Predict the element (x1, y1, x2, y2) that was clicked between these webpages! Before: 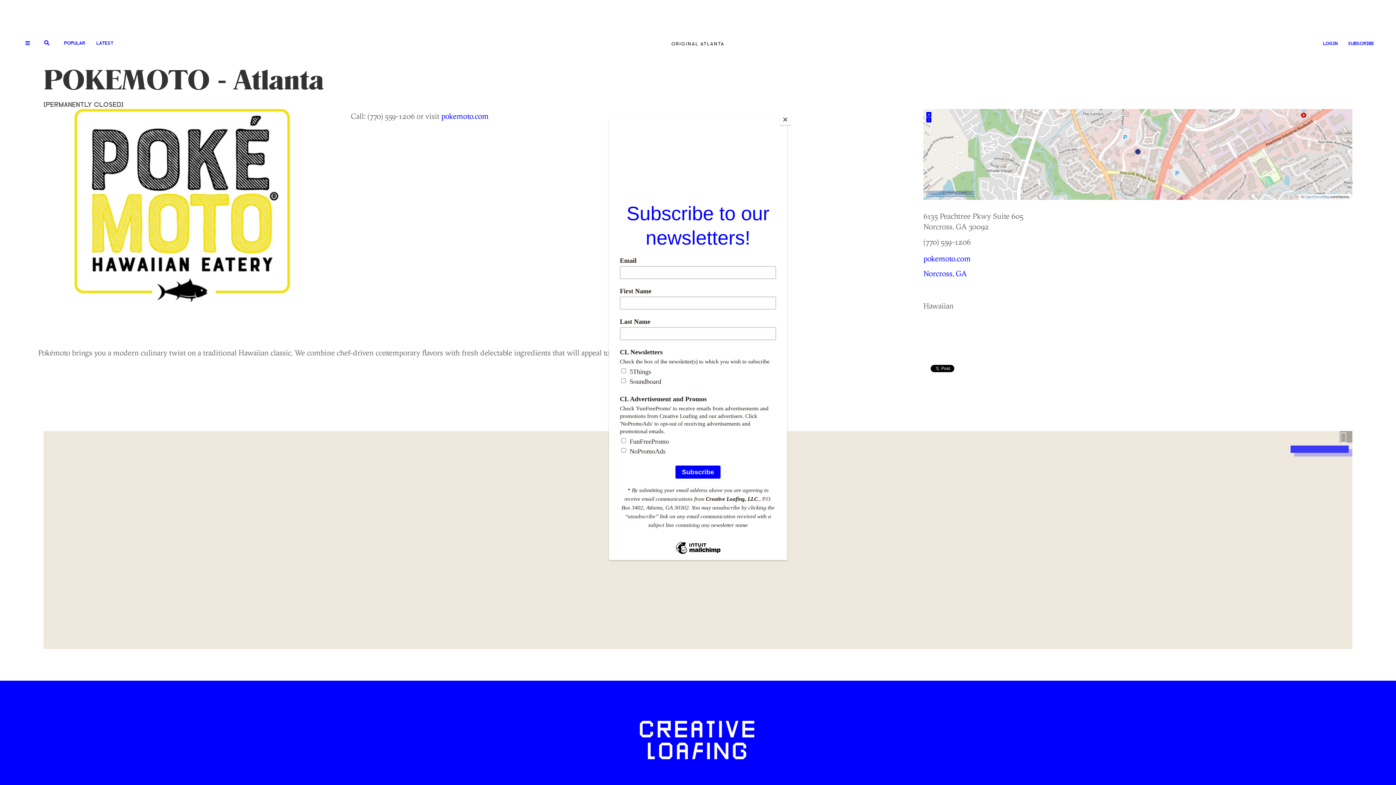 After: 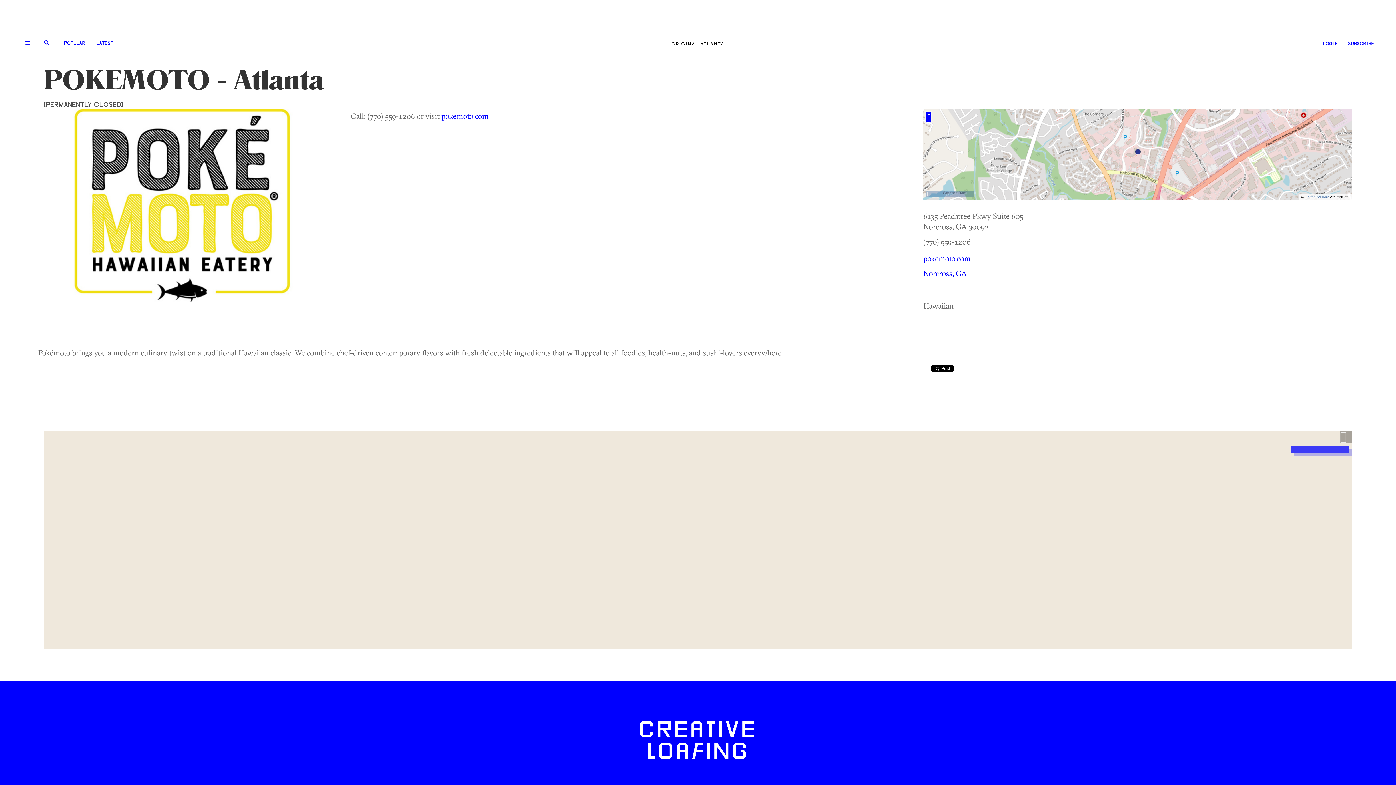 Action: bbox: (780, 114, 790, 125) label: Close